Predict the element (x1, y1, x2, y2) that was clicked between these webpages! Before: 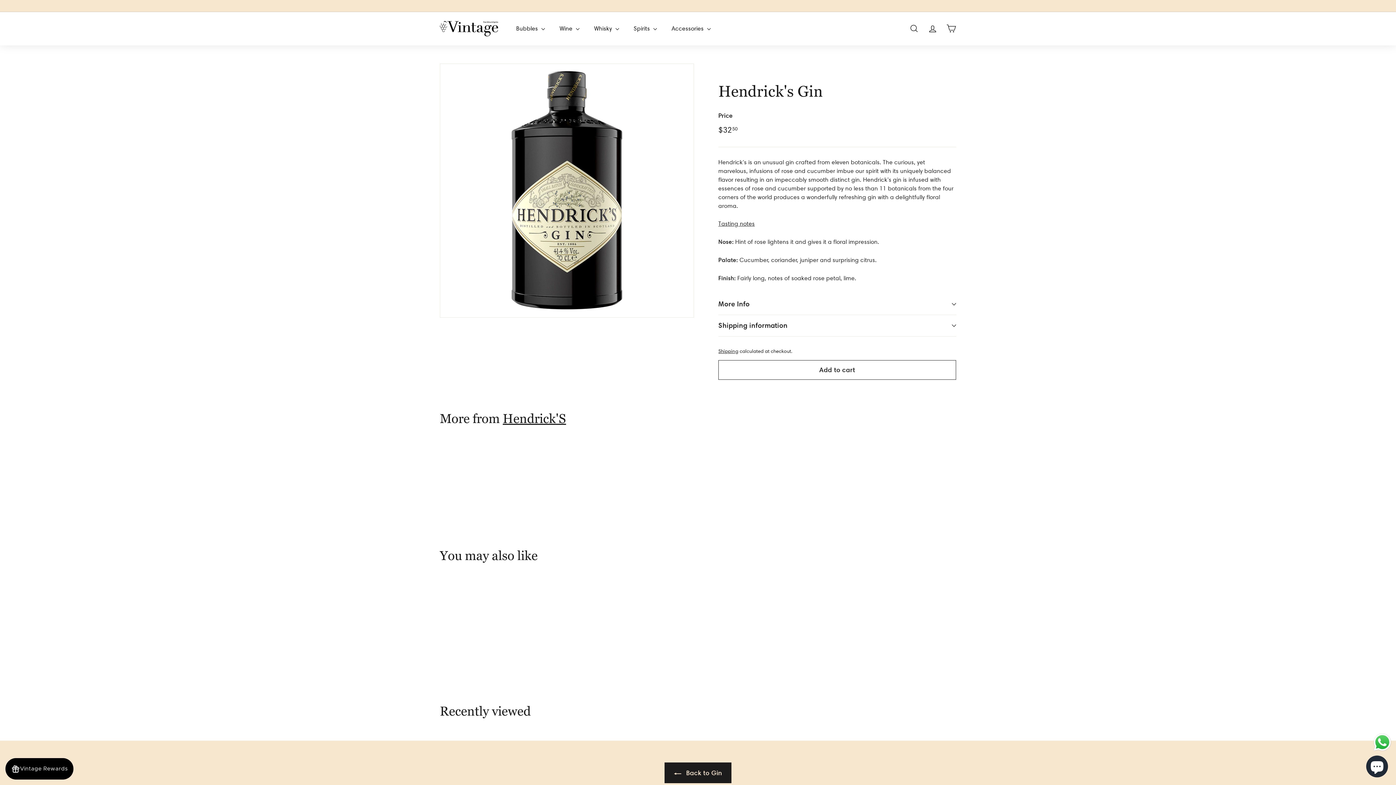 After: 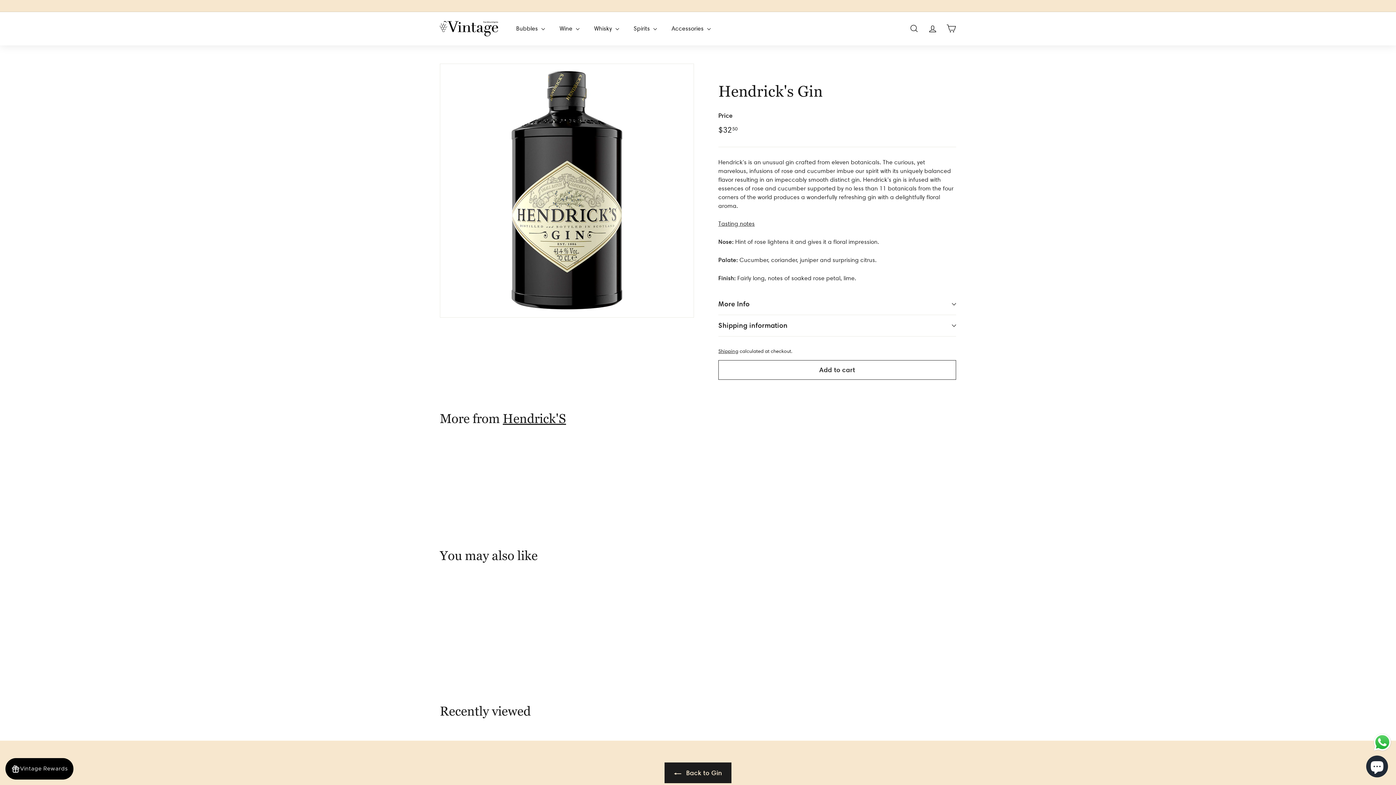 Action: bbox: (443, 578, 522, 680) label: Hendrick's Gin
$3250
$32.50